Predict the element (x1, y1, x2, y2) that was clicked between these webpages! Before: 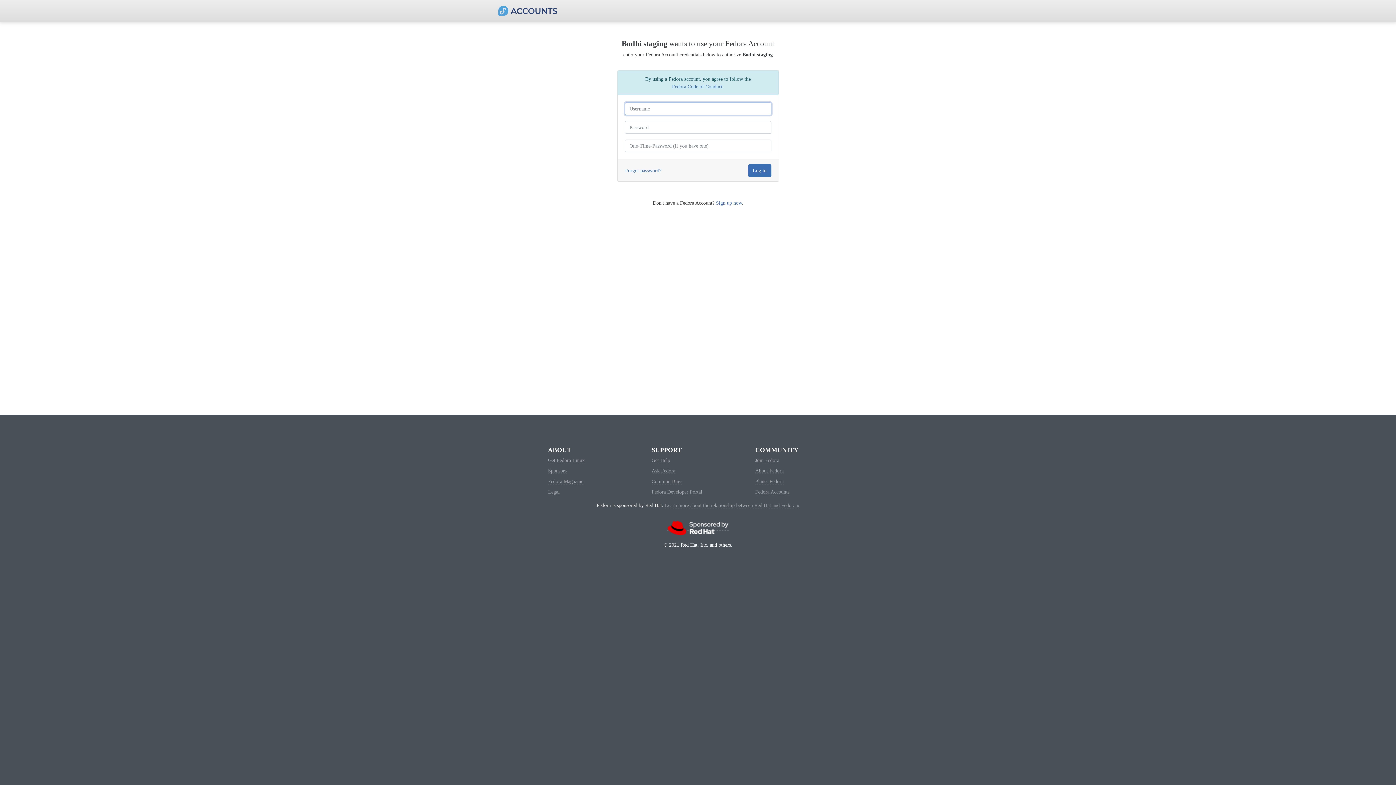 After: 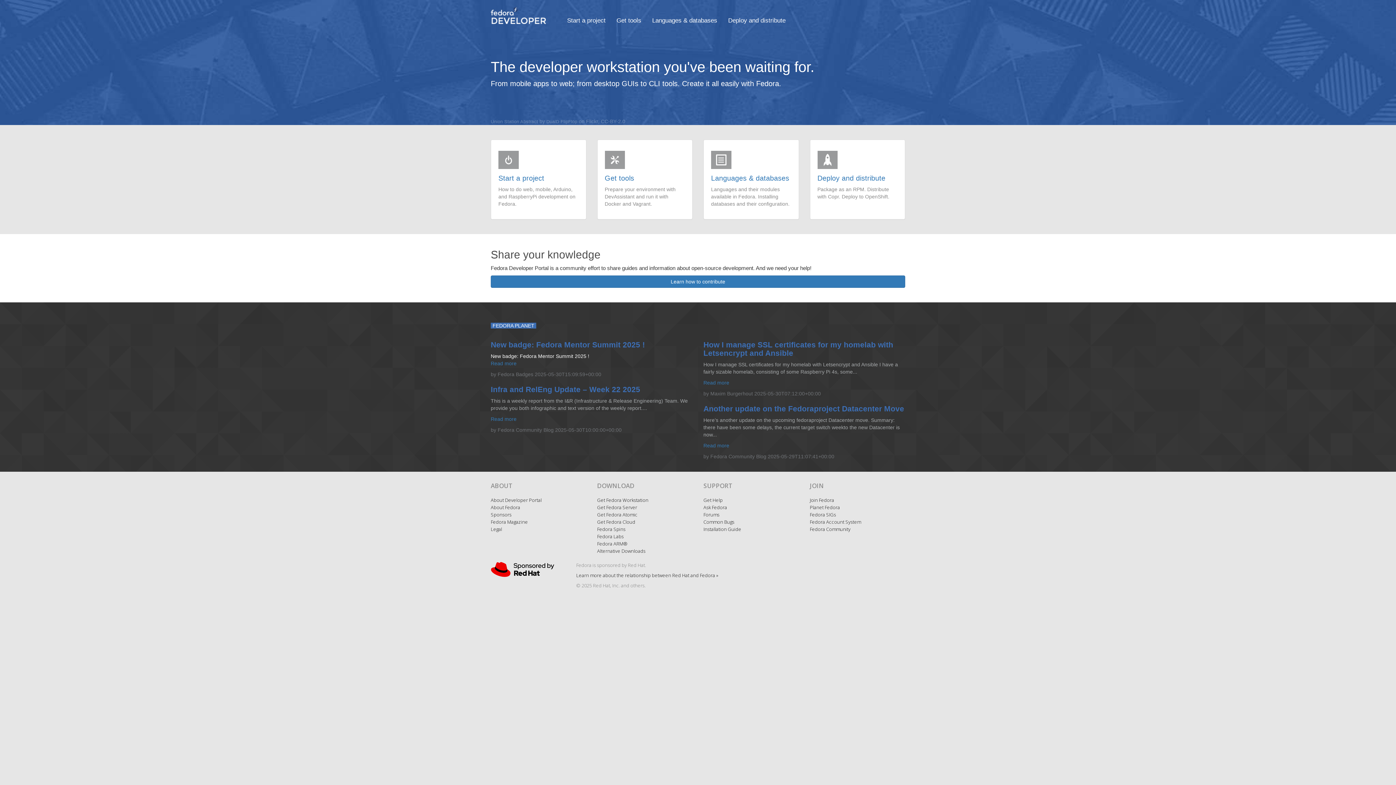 Action: bbox: (651, 489, 702, 495) label: Fedora Developer Portal